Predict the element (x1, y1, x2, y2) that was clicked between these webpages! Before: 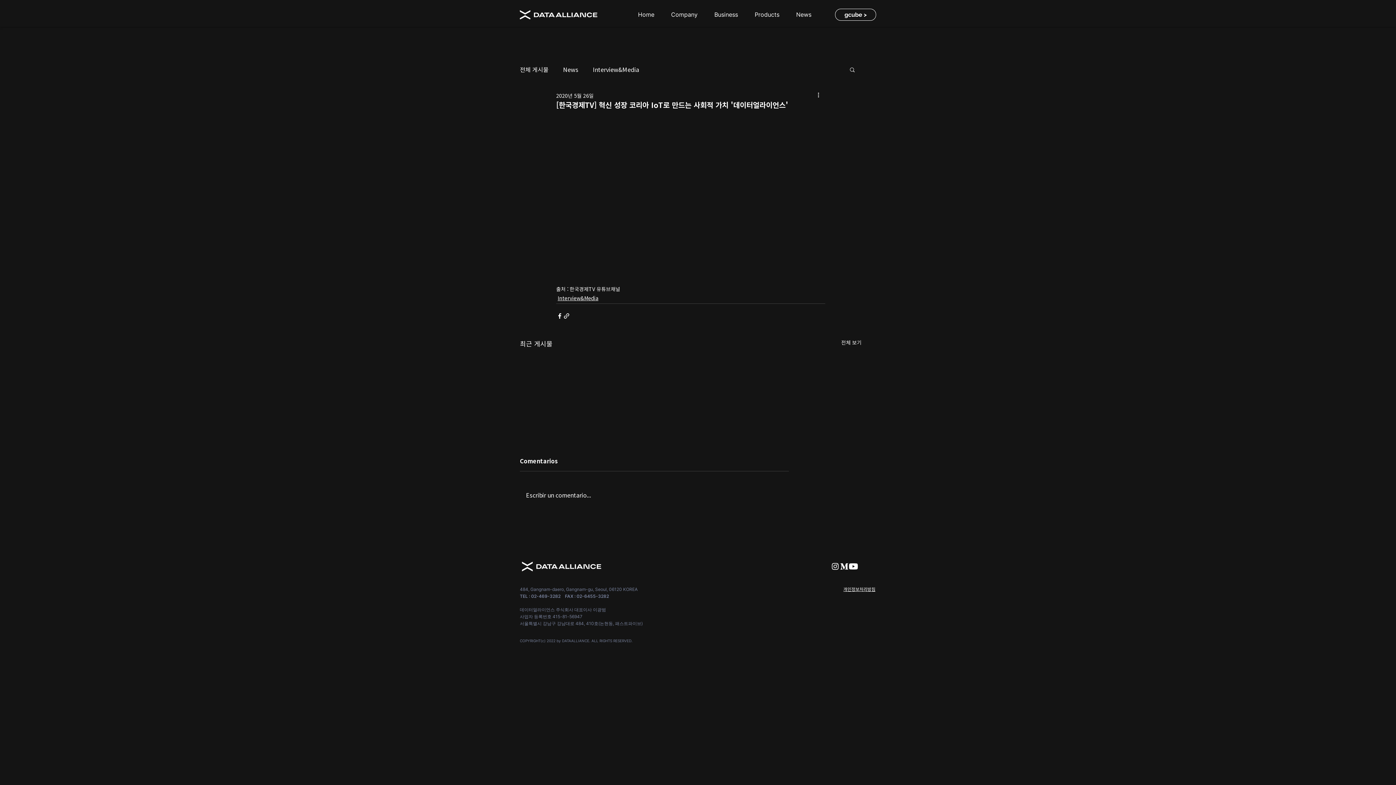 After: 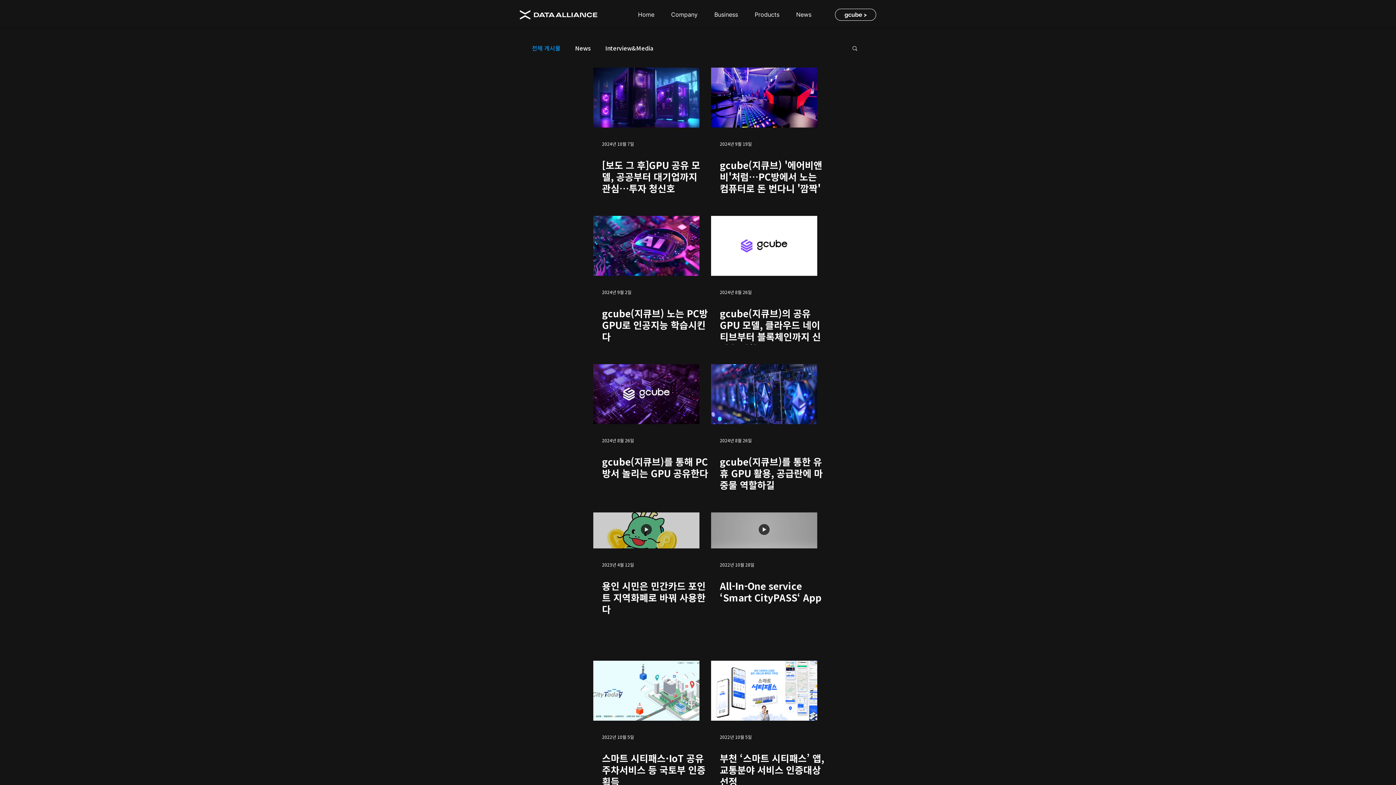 Action: label: 전체 게시물 bbox: (520, 65, 548, 73)